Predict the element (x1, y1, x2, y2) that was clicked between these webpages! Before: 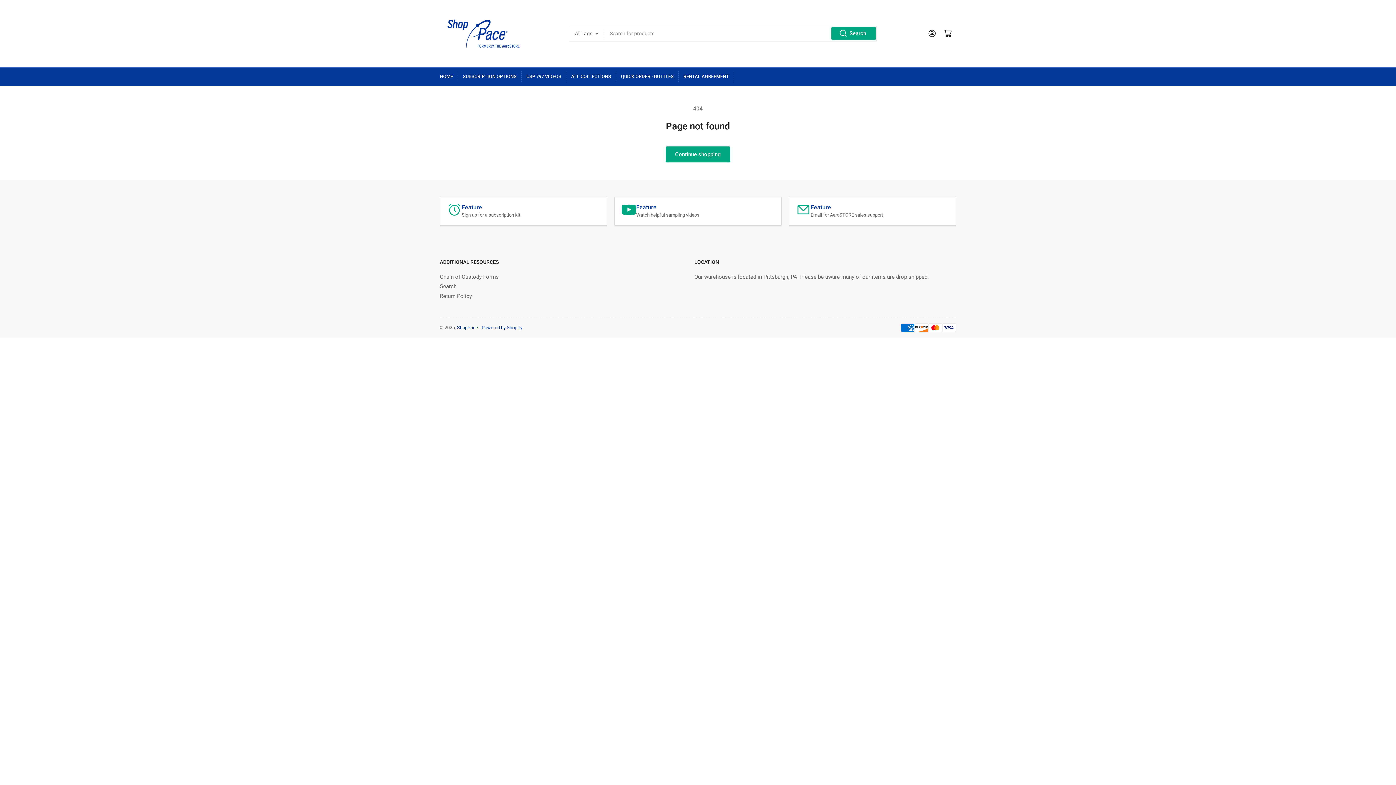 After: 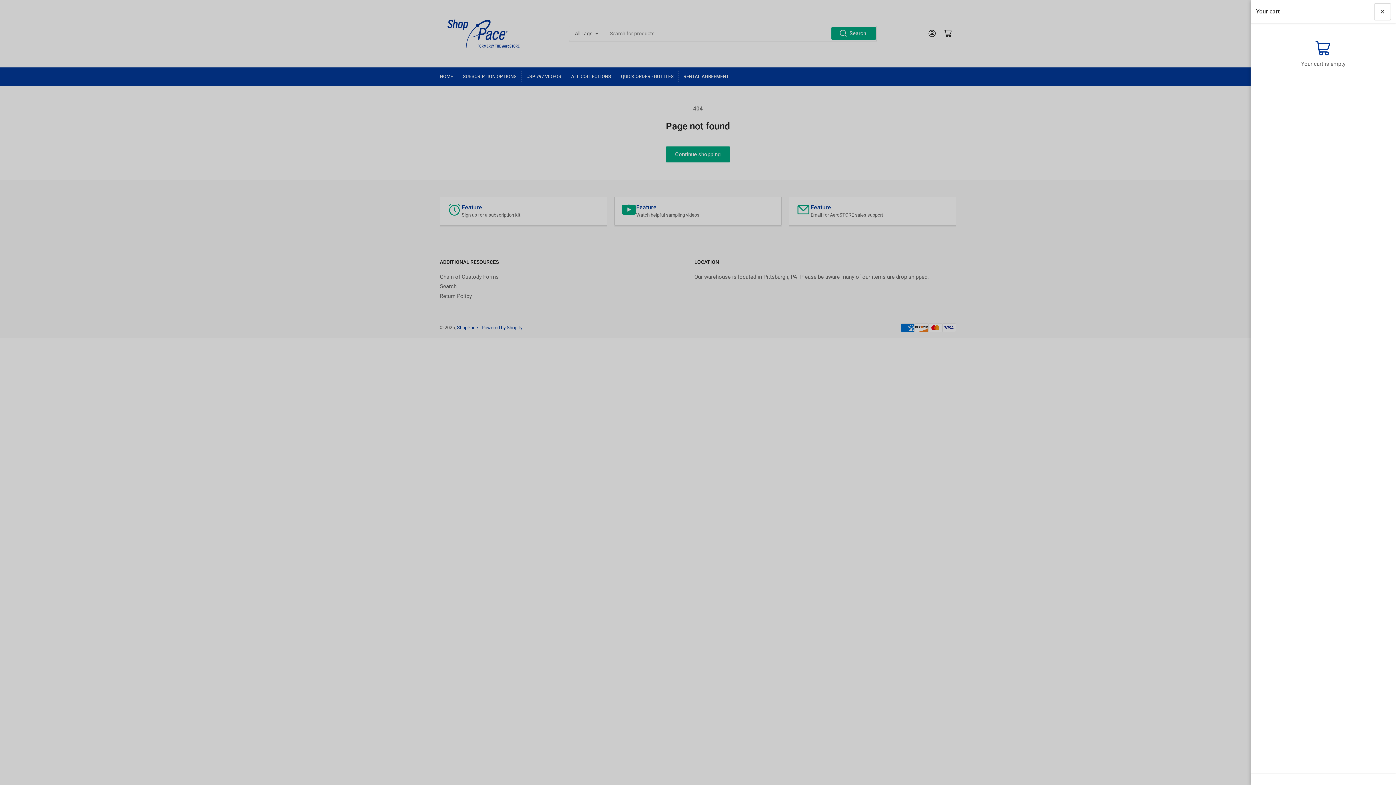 Action: bbox: (940, 25, 956, 41) label: Open mini cart